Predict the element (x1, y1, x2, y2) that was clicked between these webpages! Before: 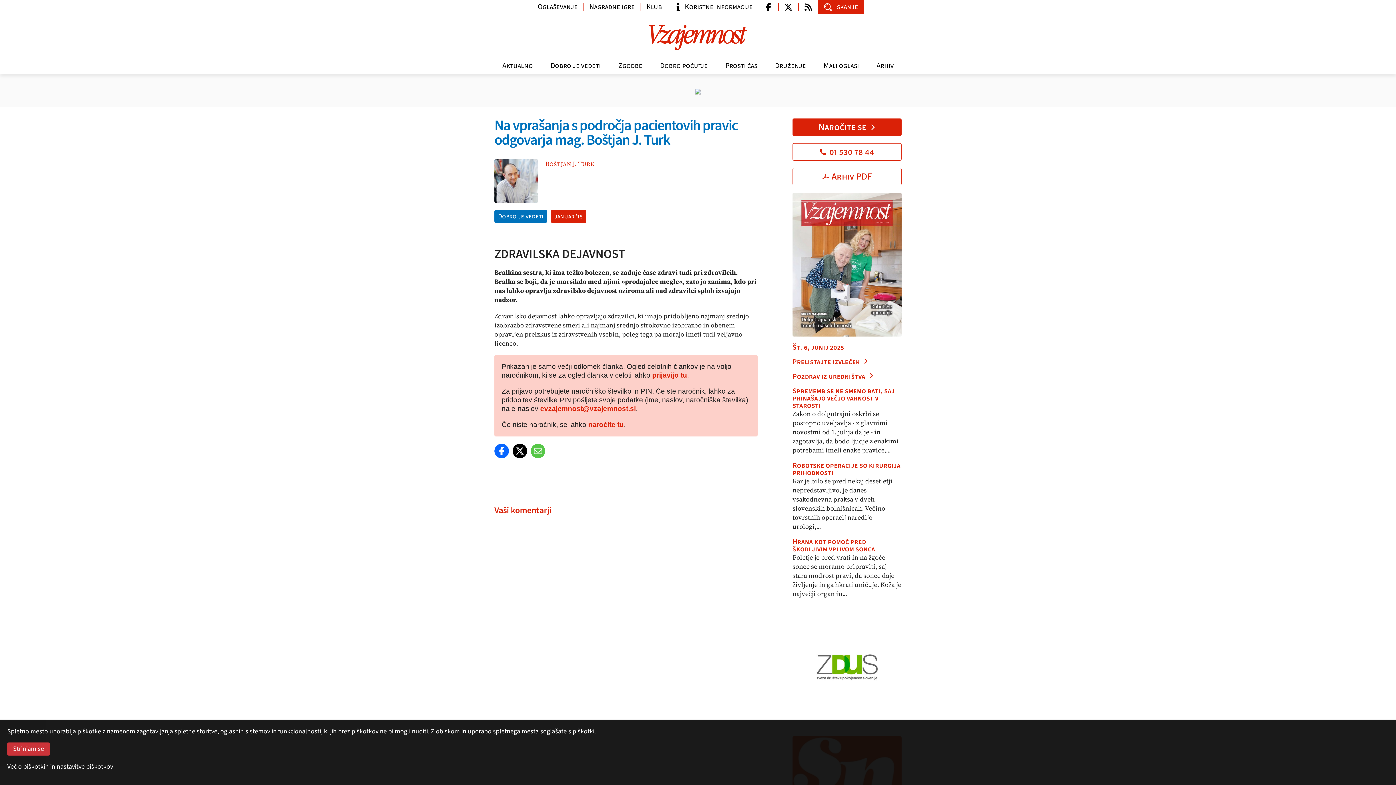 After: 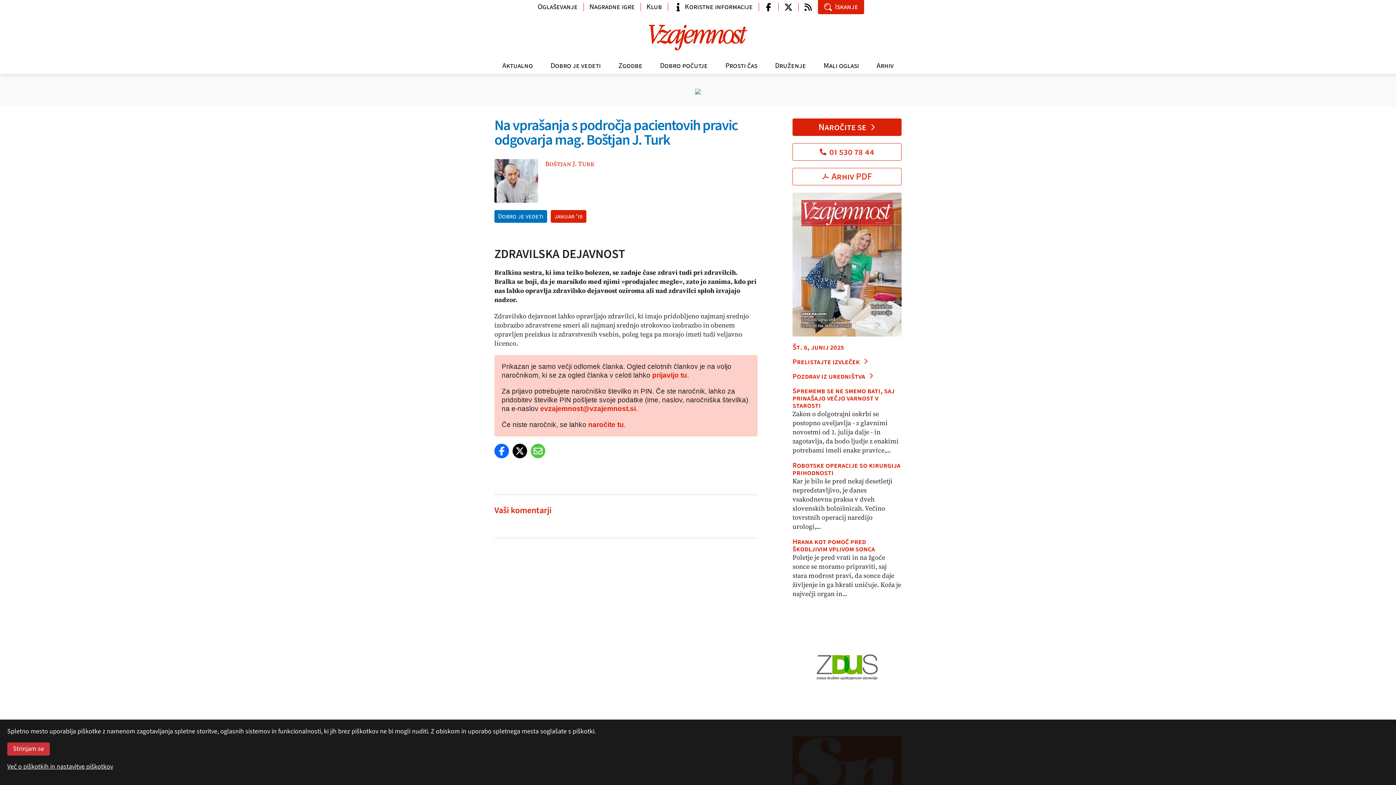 Action: label: Vaši komentarji bbox: (494, 504, 551, 517)